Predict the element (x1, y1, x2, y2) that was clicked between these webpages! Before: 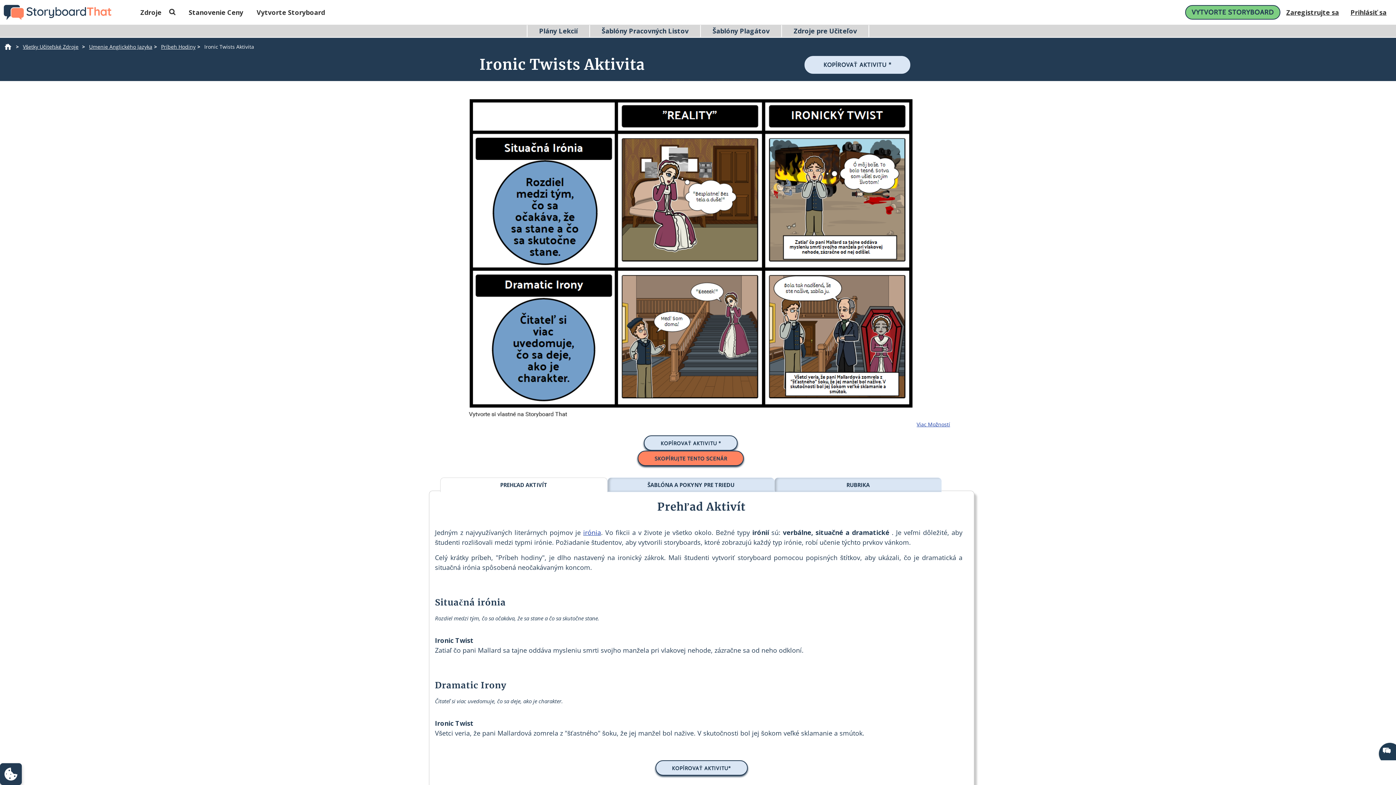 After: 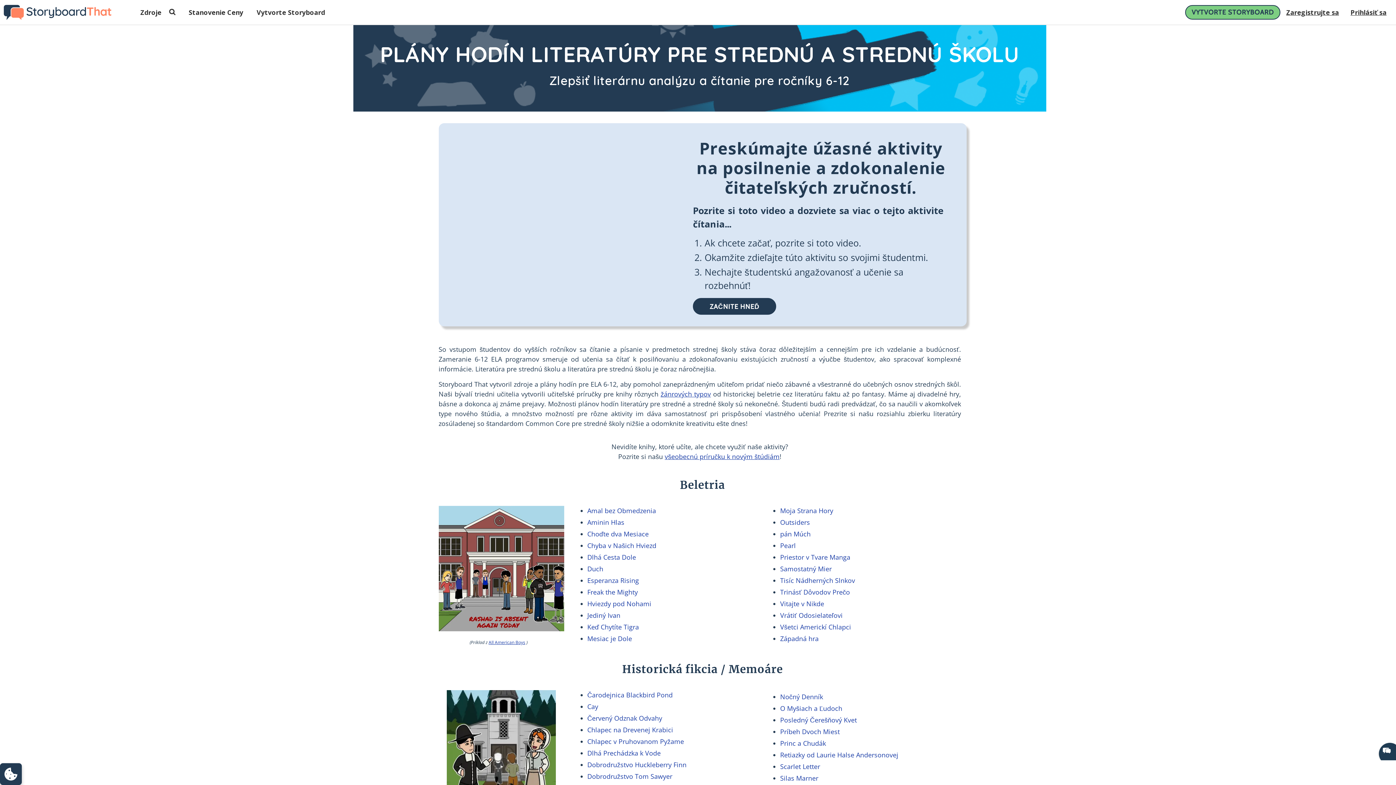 Action: label: Umenie Anglického Jazyka bbox: (89, 42, 152, 50)